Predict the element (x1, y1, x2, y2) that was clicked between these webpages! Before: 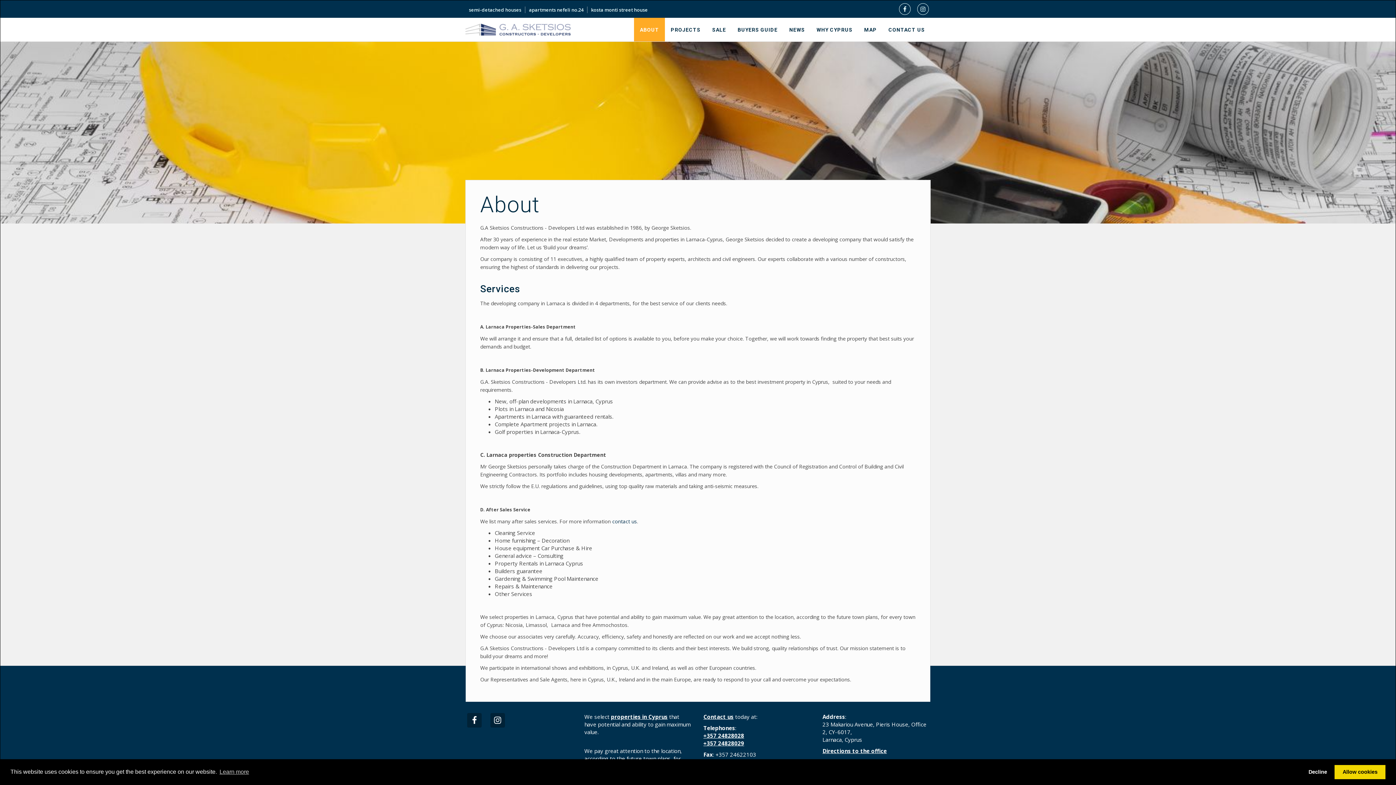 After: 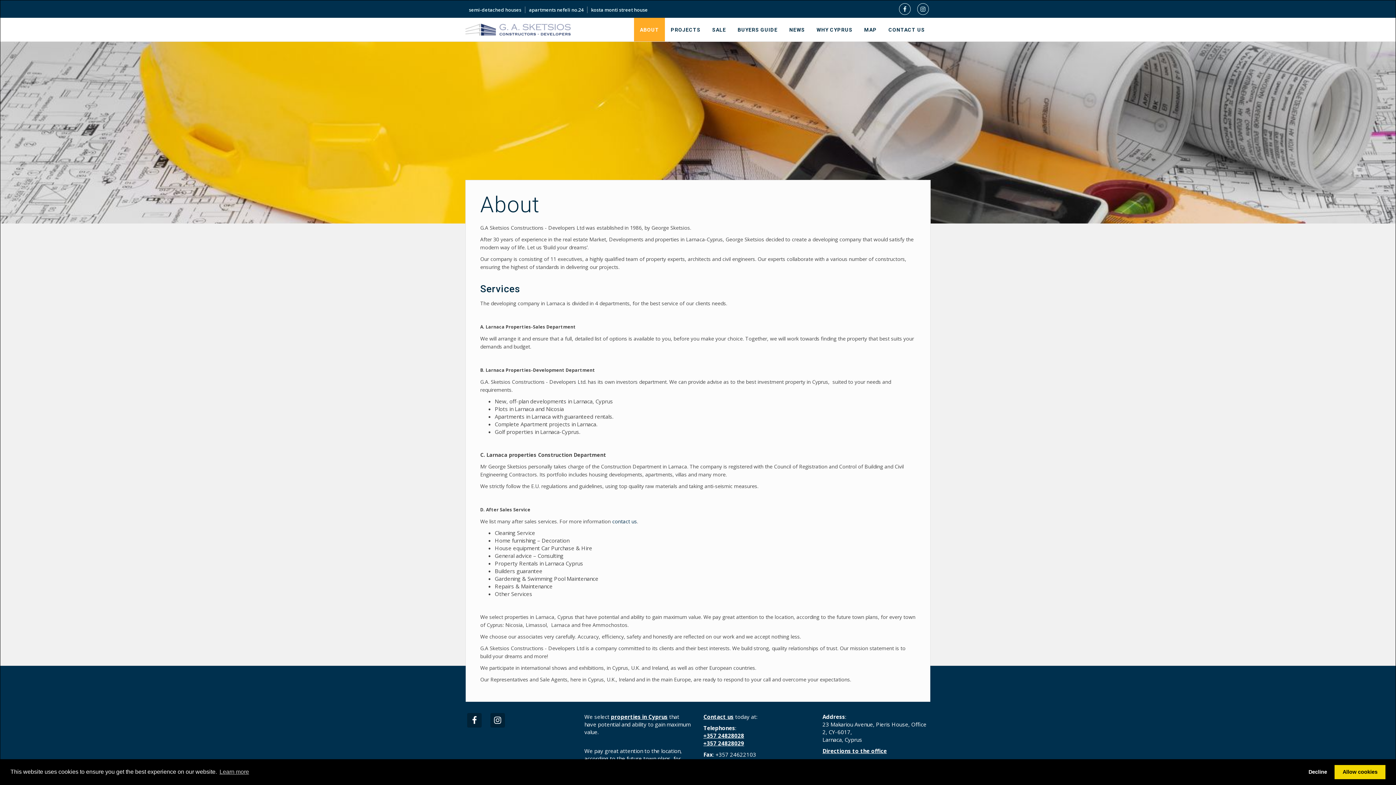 Action: label: Facebook bbox: (899, 3, 910, 14)